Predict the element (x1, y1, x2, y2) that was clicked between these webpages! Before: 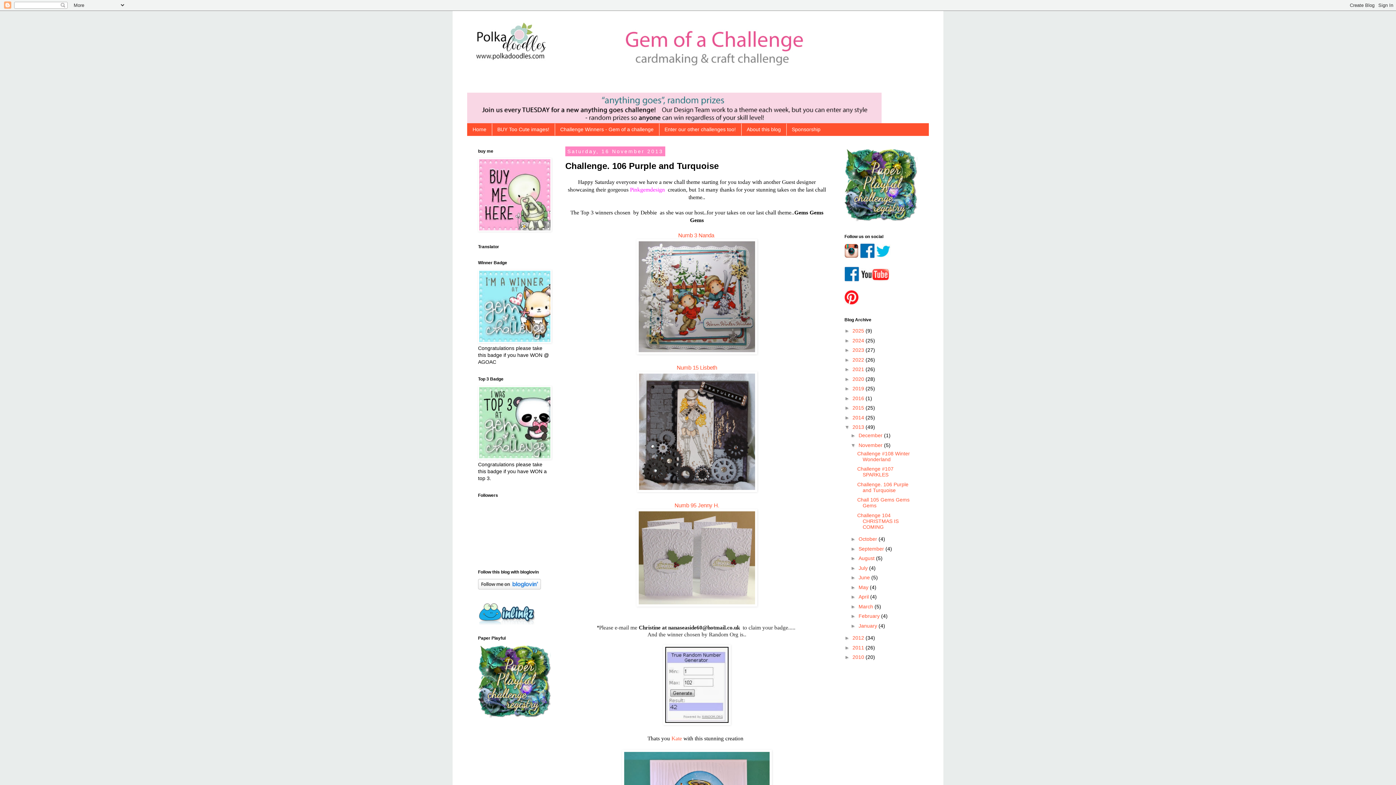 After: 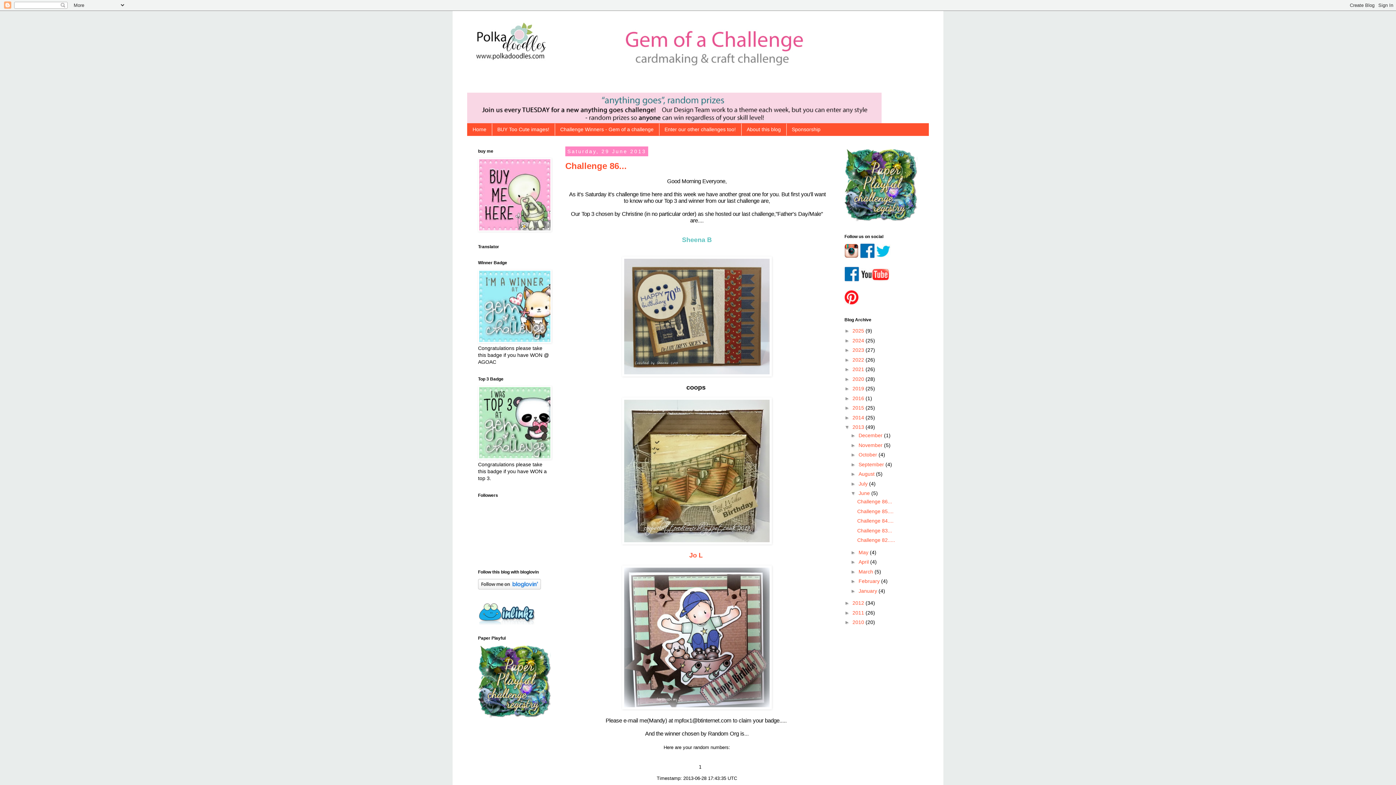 Action: bbox: (858, 575, 871, 580) label: June 